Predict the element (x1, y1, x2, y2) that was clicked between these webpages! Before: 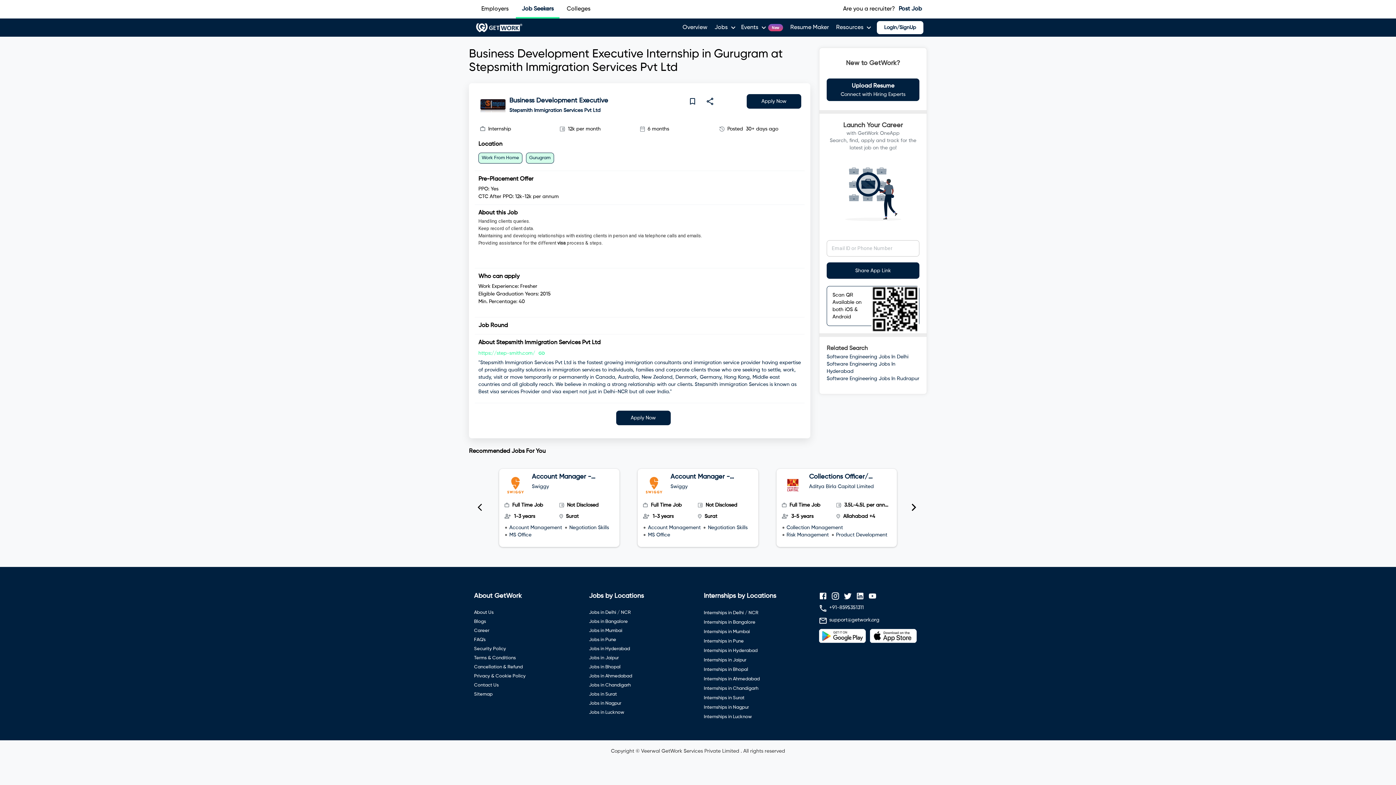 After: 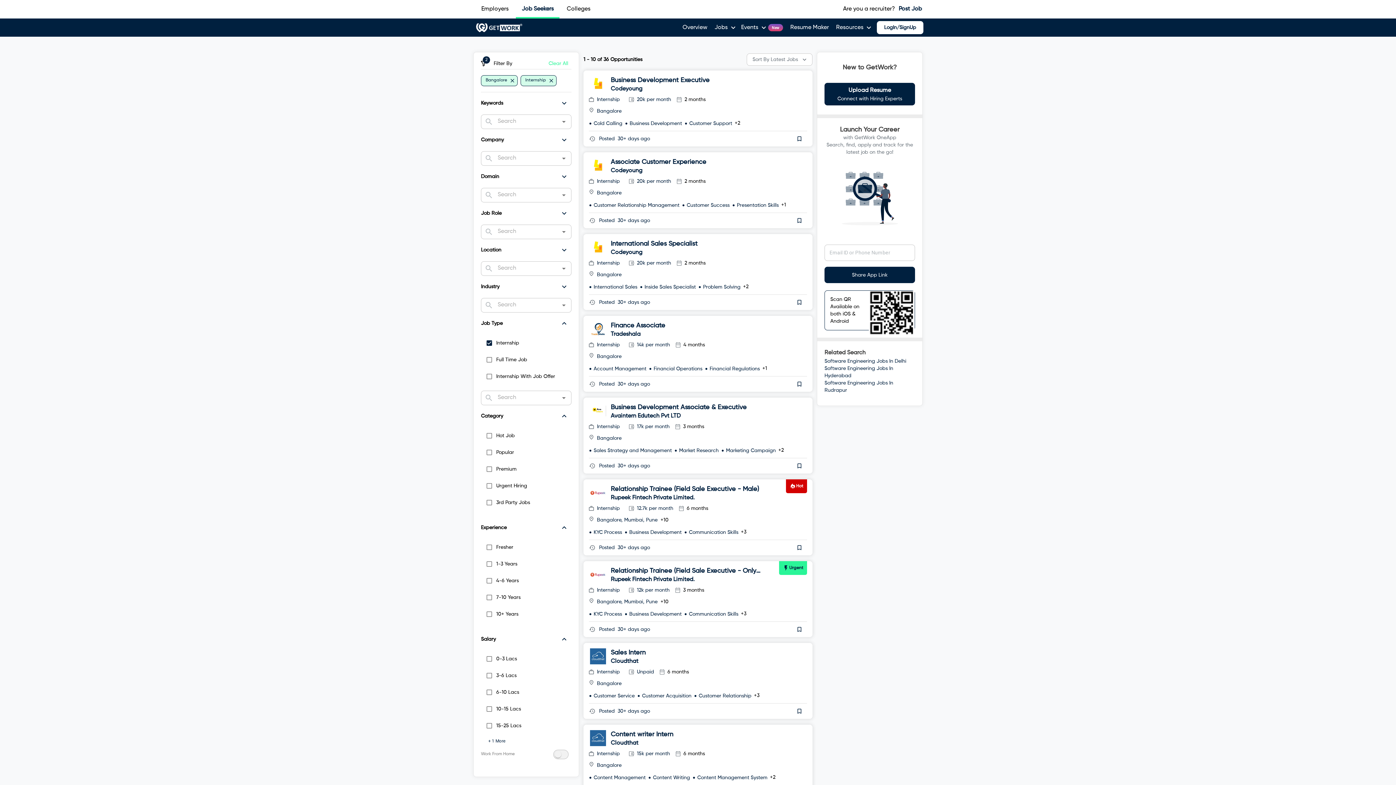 Action: bbox: (704, 620, 755, 625) label: Internships in Bangalore